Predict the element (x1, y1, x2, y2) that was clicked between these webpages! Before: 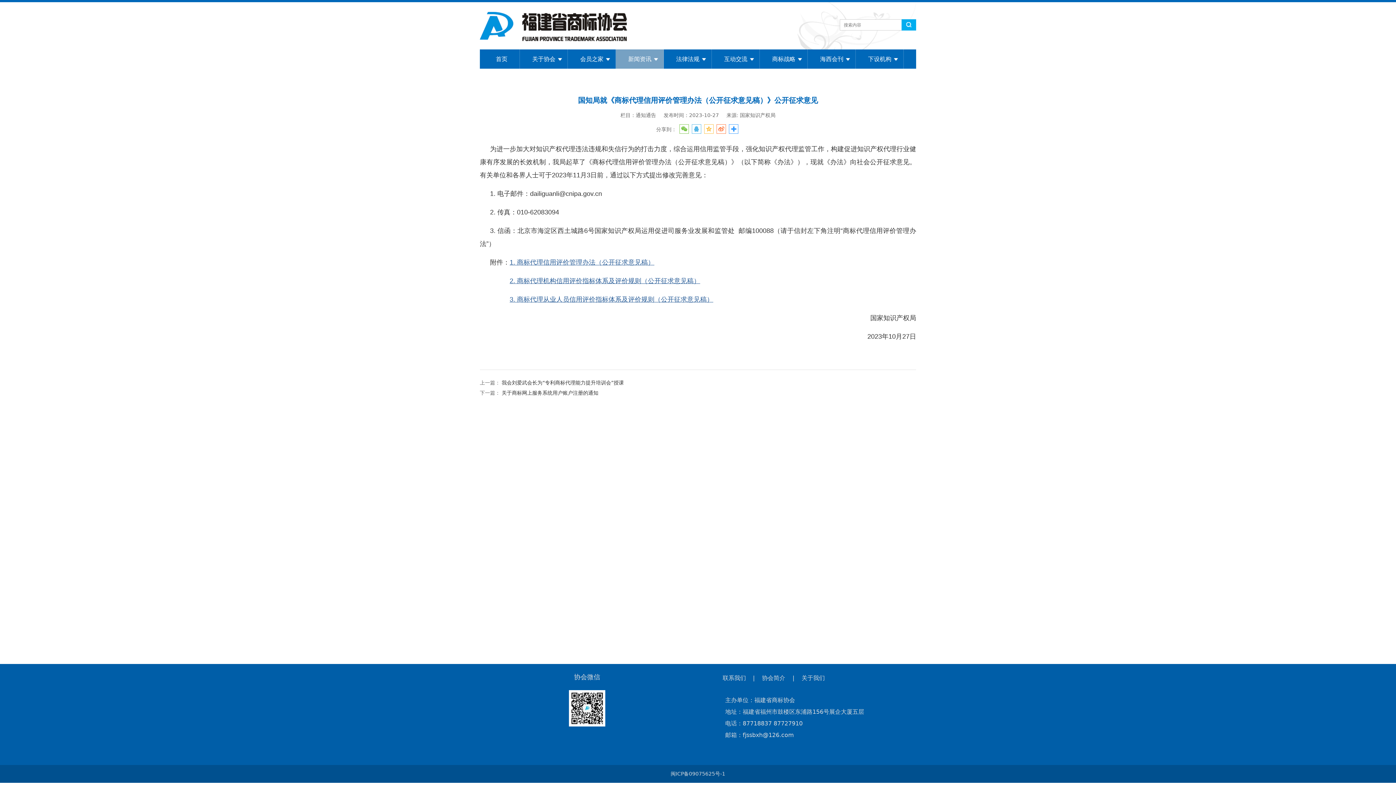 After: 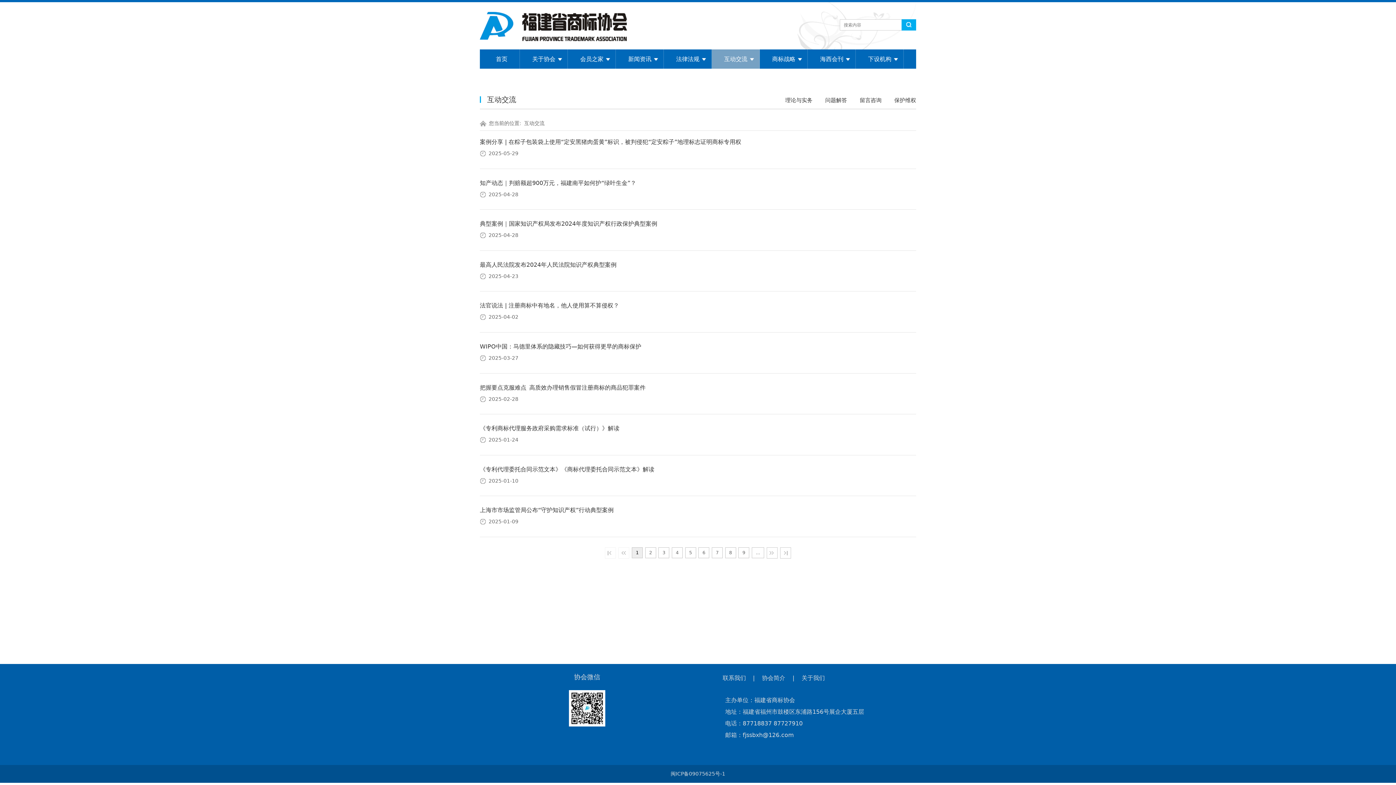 Action: bbox: (712, 49, 760, 68) label: 互动交流